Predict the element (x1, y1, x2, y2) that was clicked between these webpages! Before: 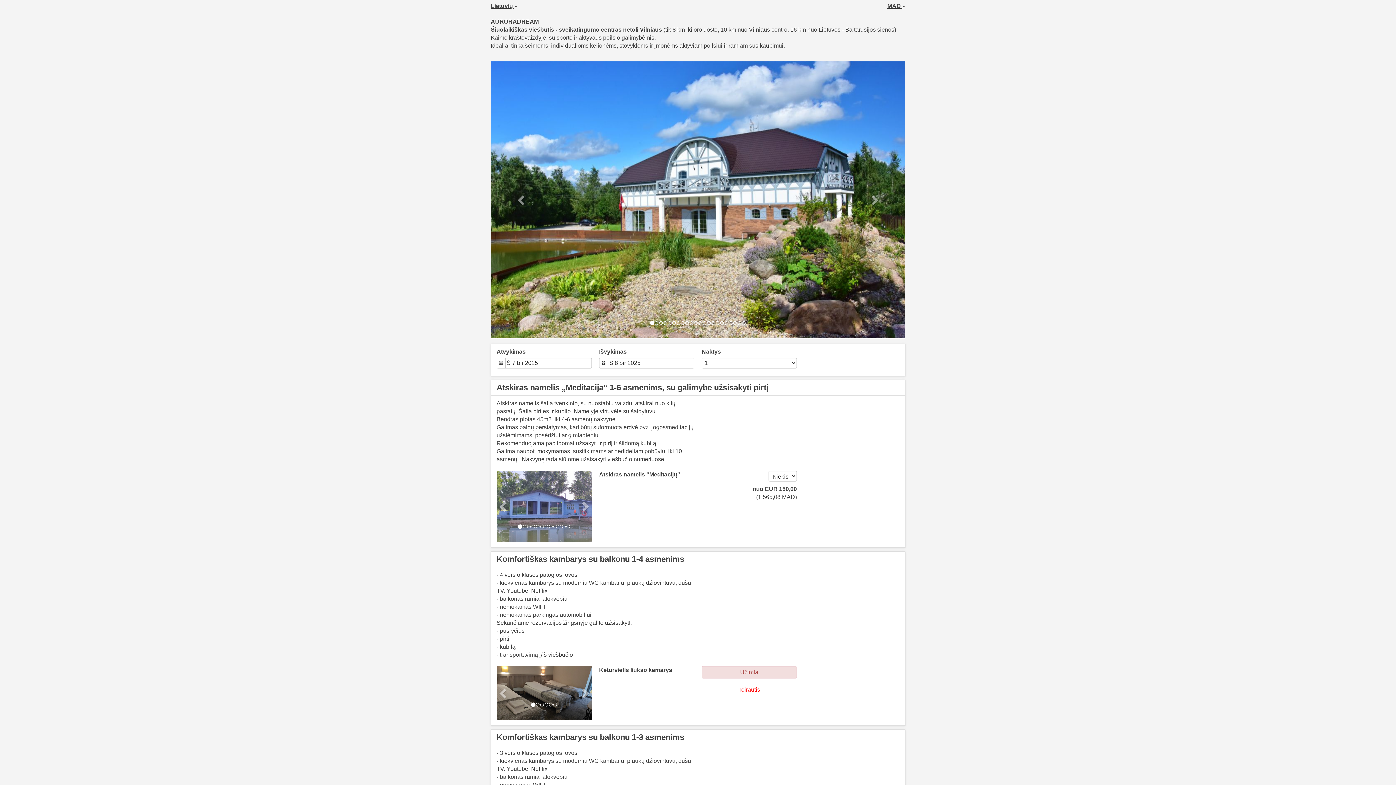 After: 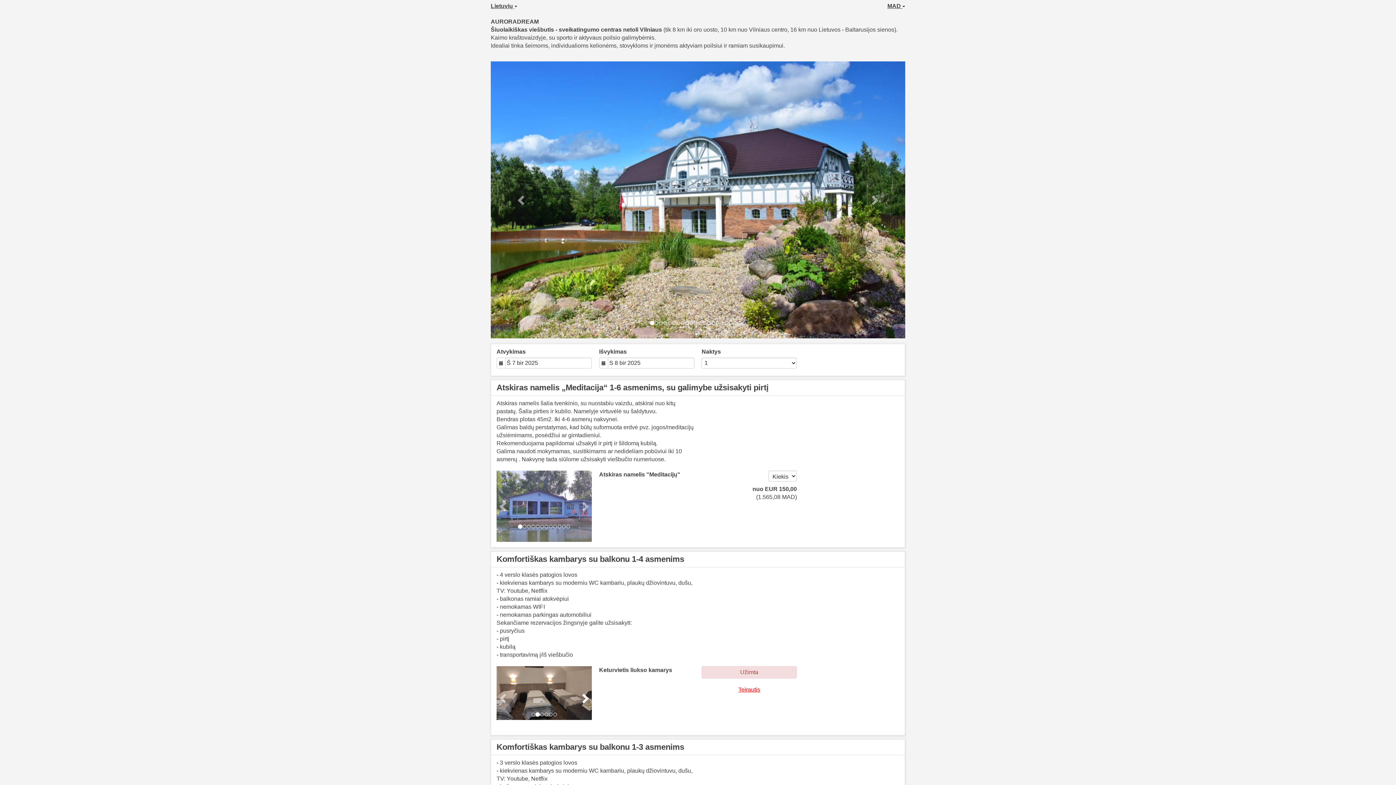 Action: label: Next bbox: (577, 666, 592, 720)